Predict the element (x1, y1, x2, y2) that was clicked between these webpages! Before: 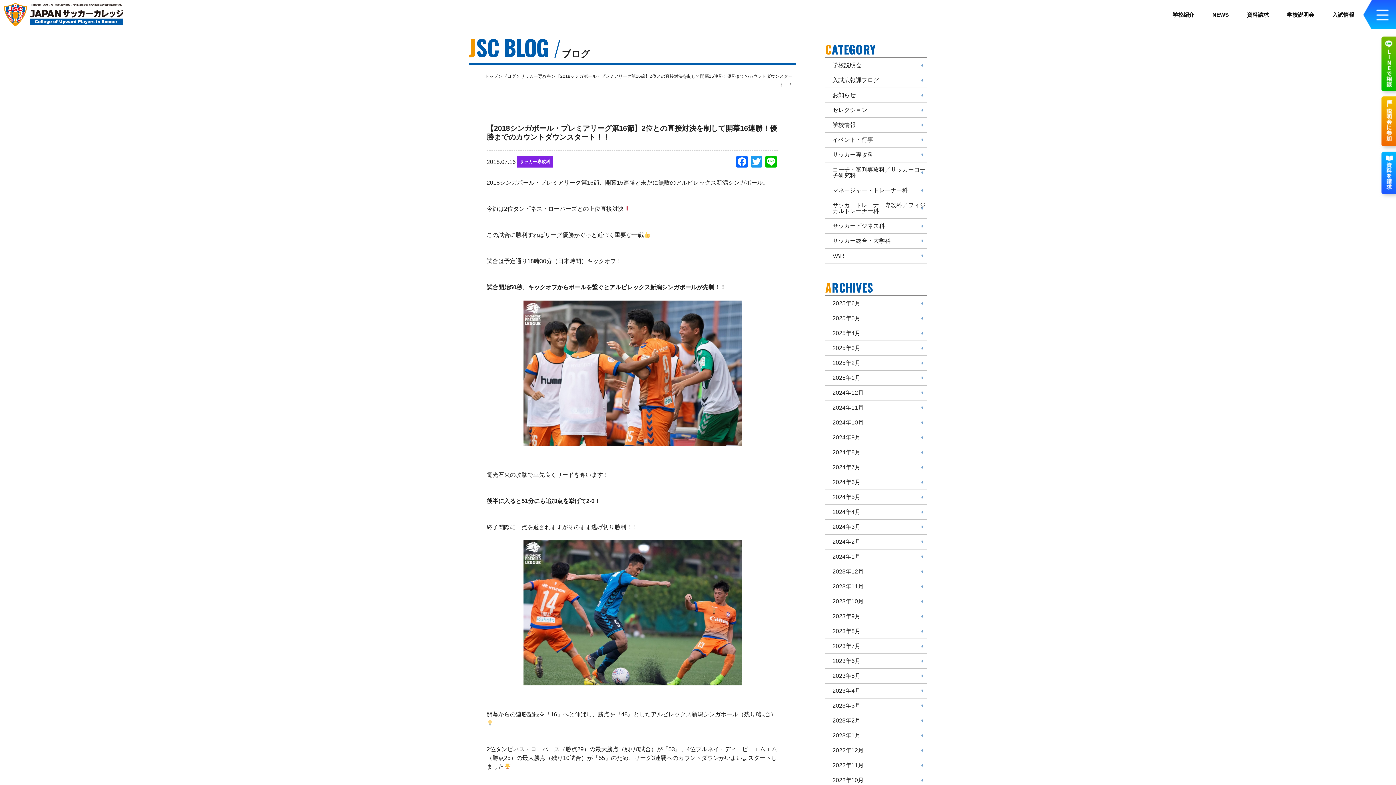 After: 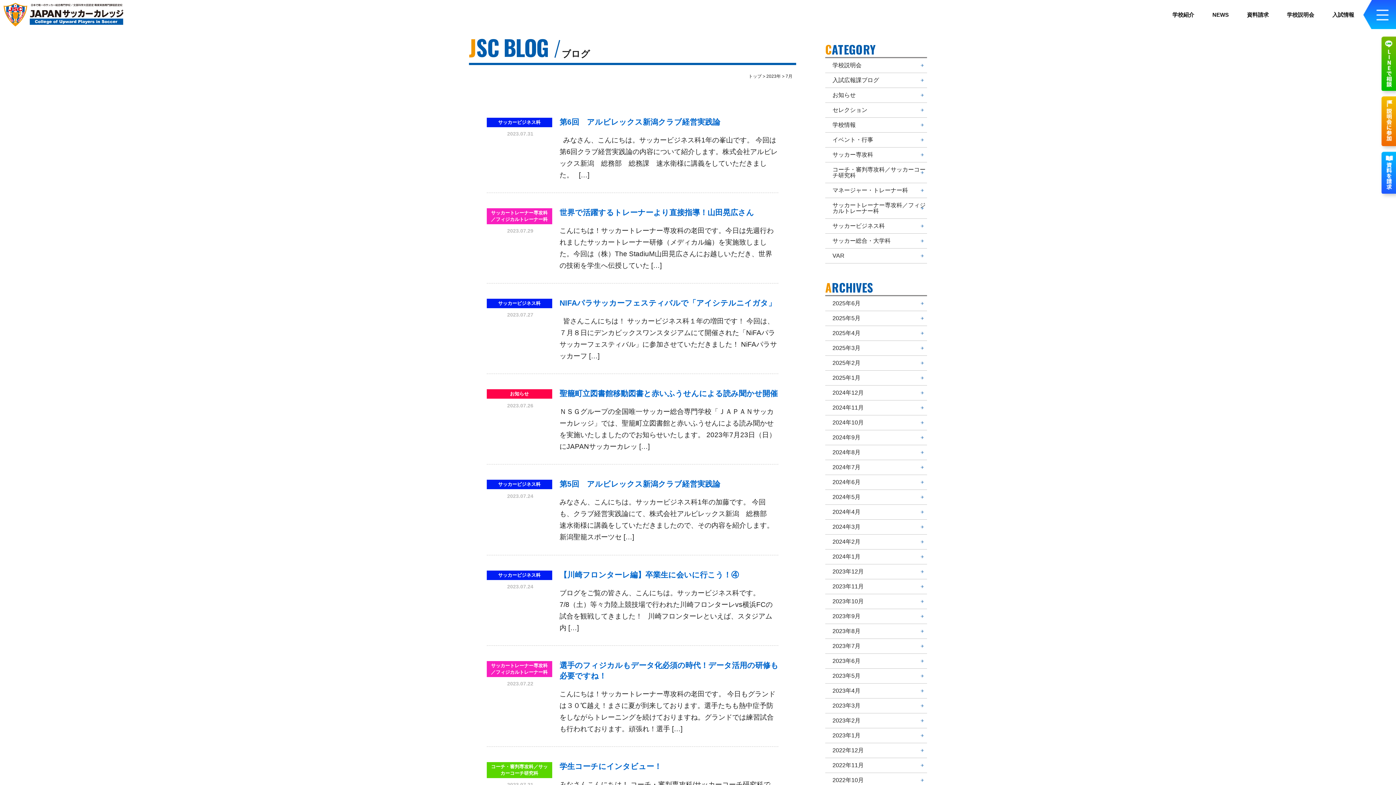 Action: label: 2023年7月 bbox: (832, 643, 927, 649)